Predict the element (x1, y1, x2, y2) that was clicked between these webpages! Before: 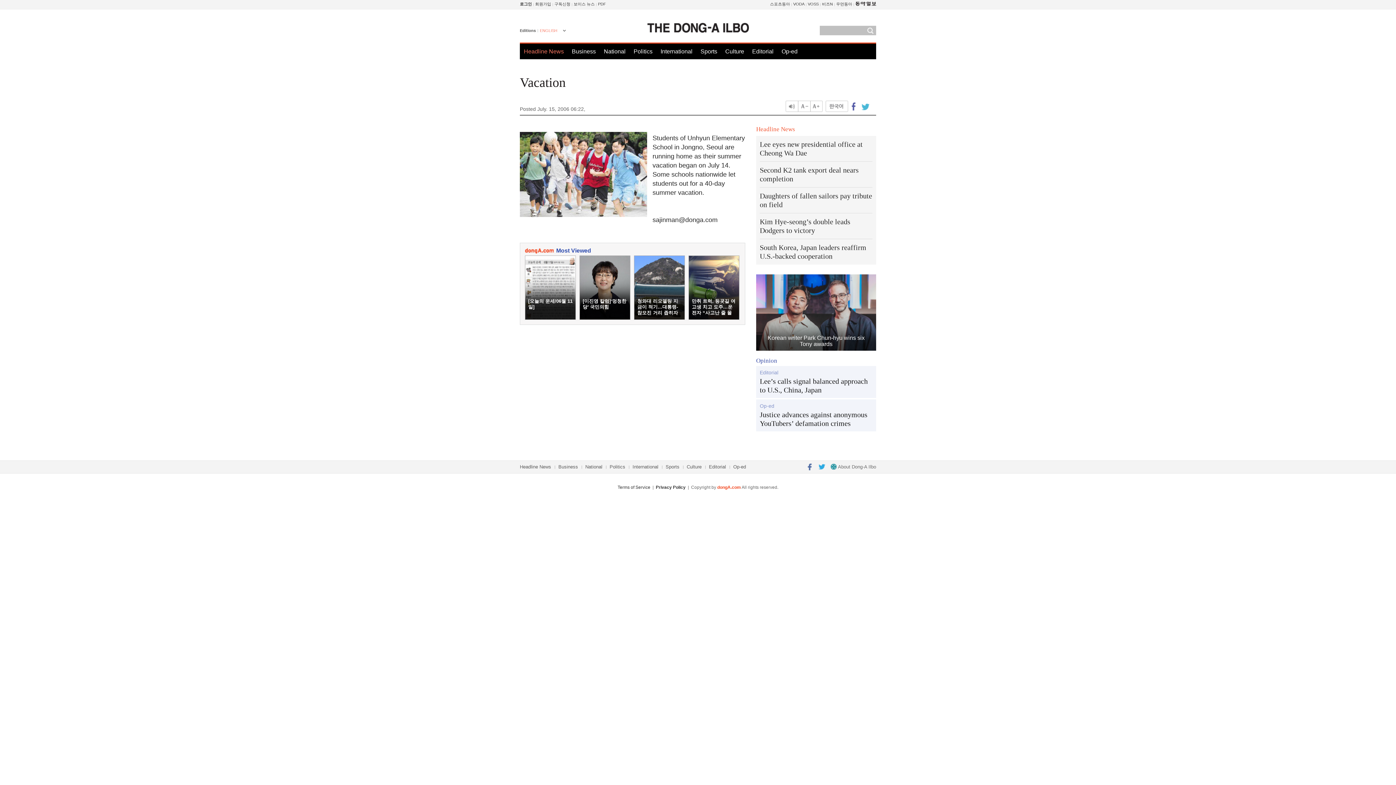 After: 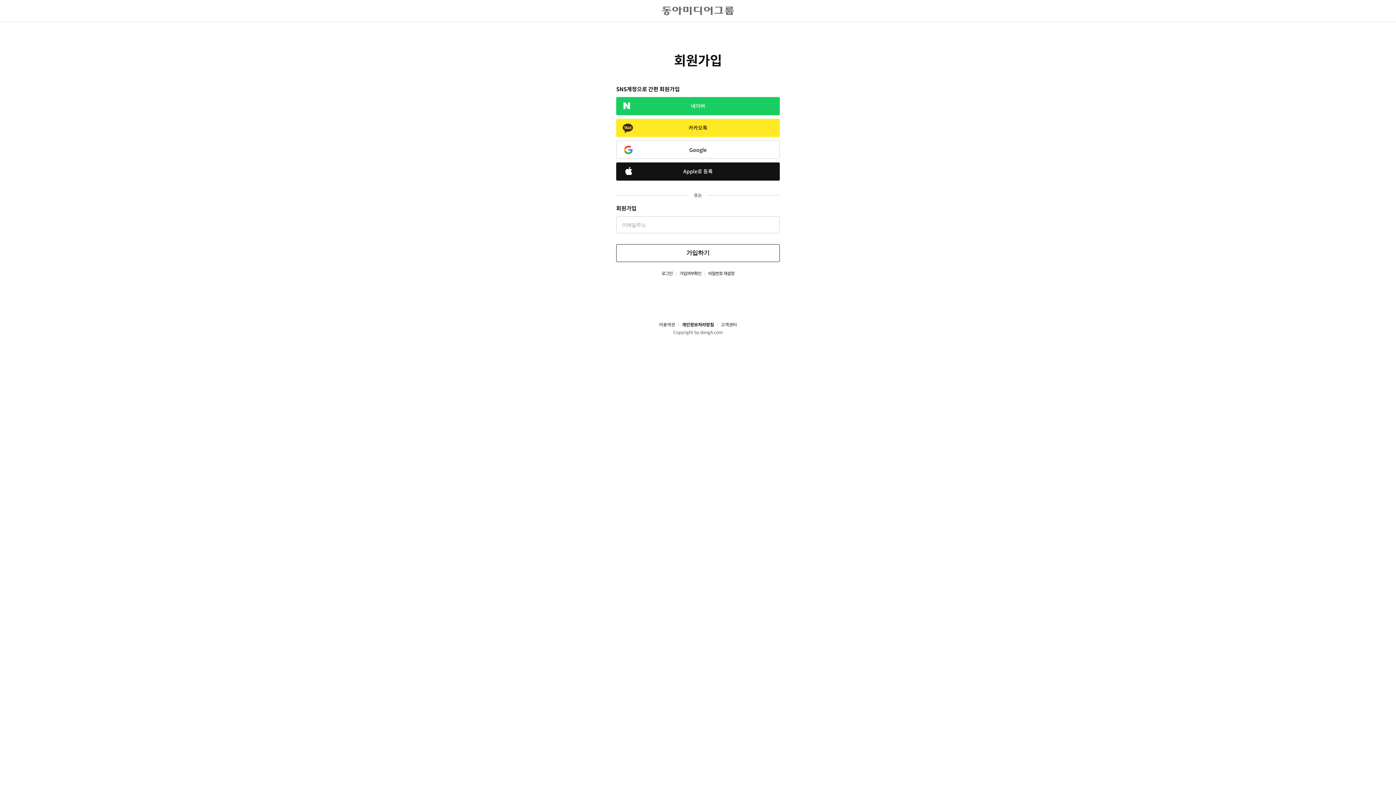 Action: label: 회원가입 bbox: (535, 1, 551, 6)